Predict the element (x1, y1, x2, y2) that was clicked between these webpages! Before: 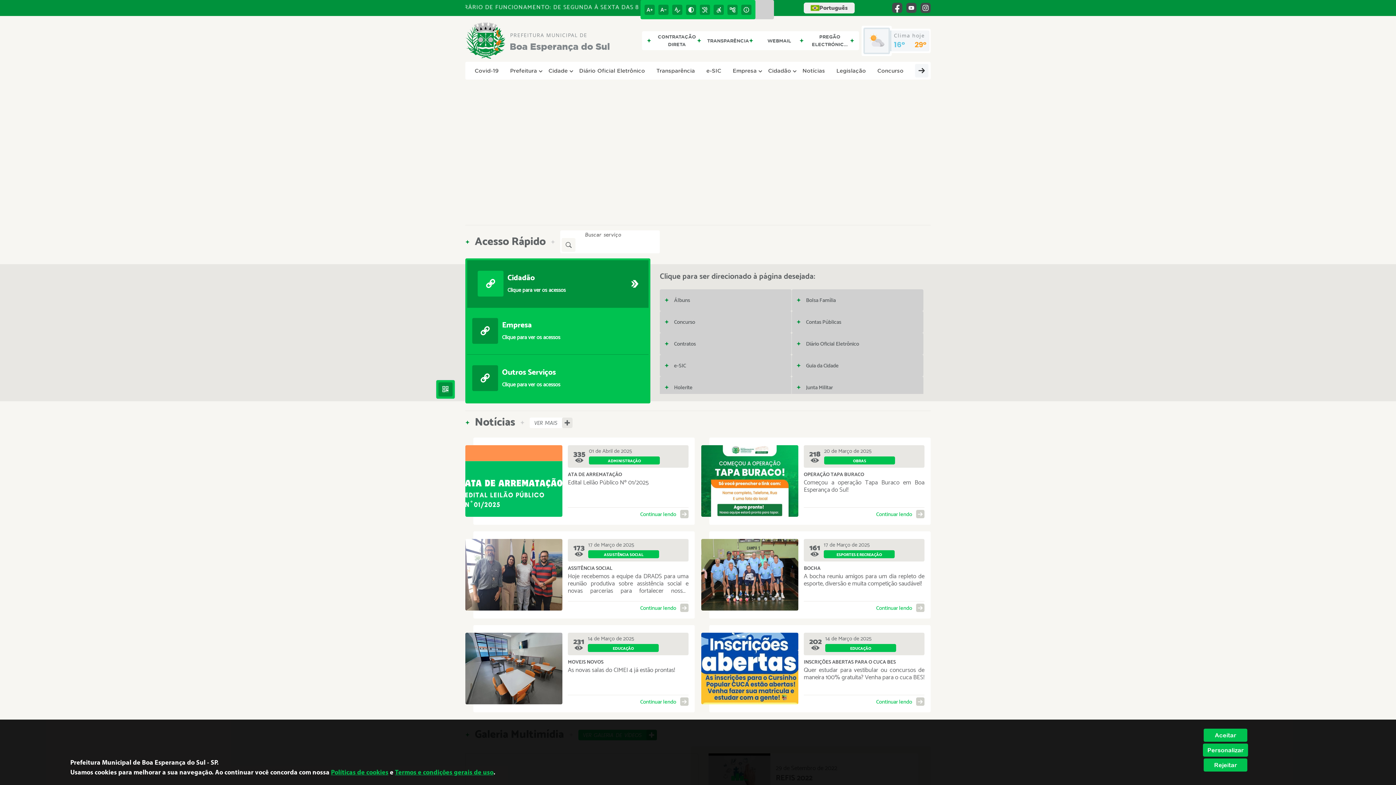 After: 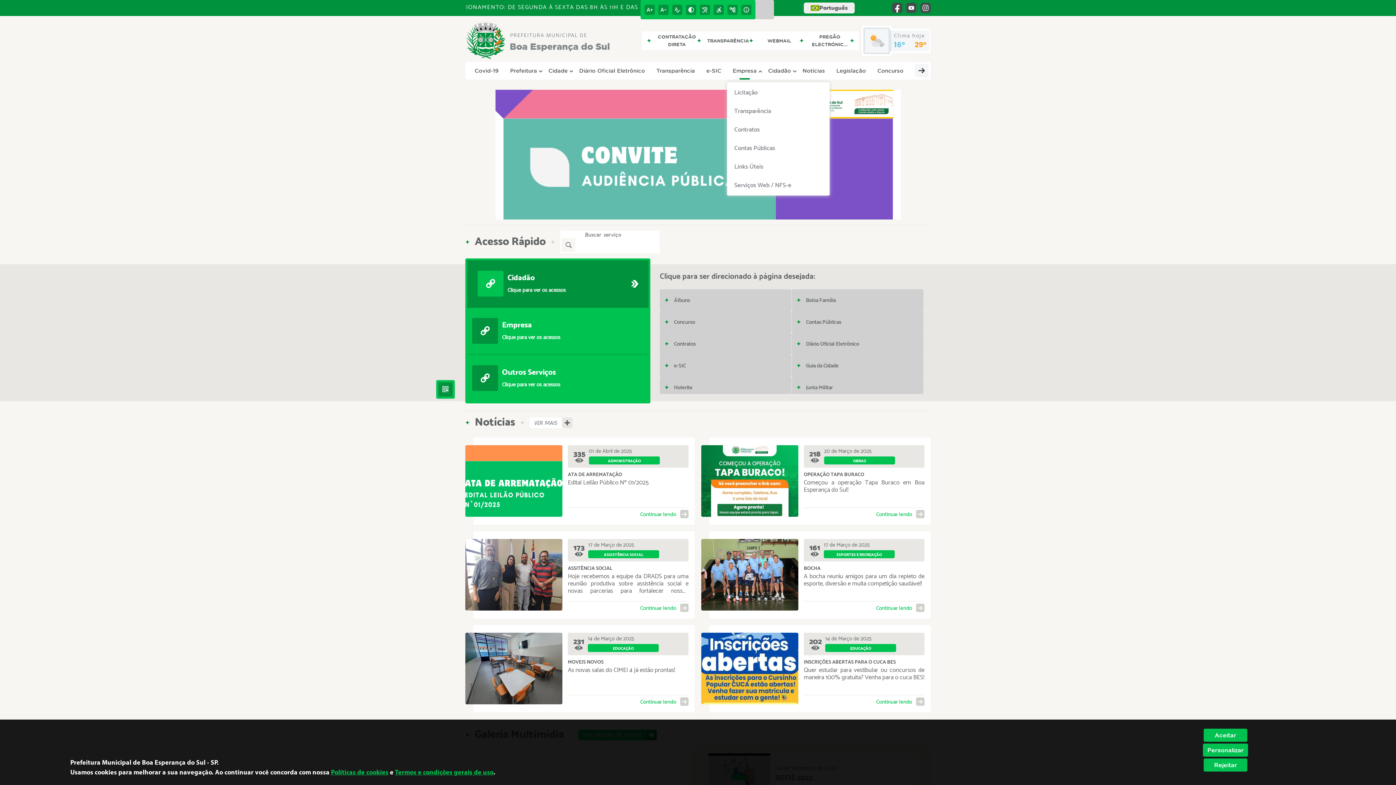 Action: bbox: (728, 64, 760, 77) label: Empresa